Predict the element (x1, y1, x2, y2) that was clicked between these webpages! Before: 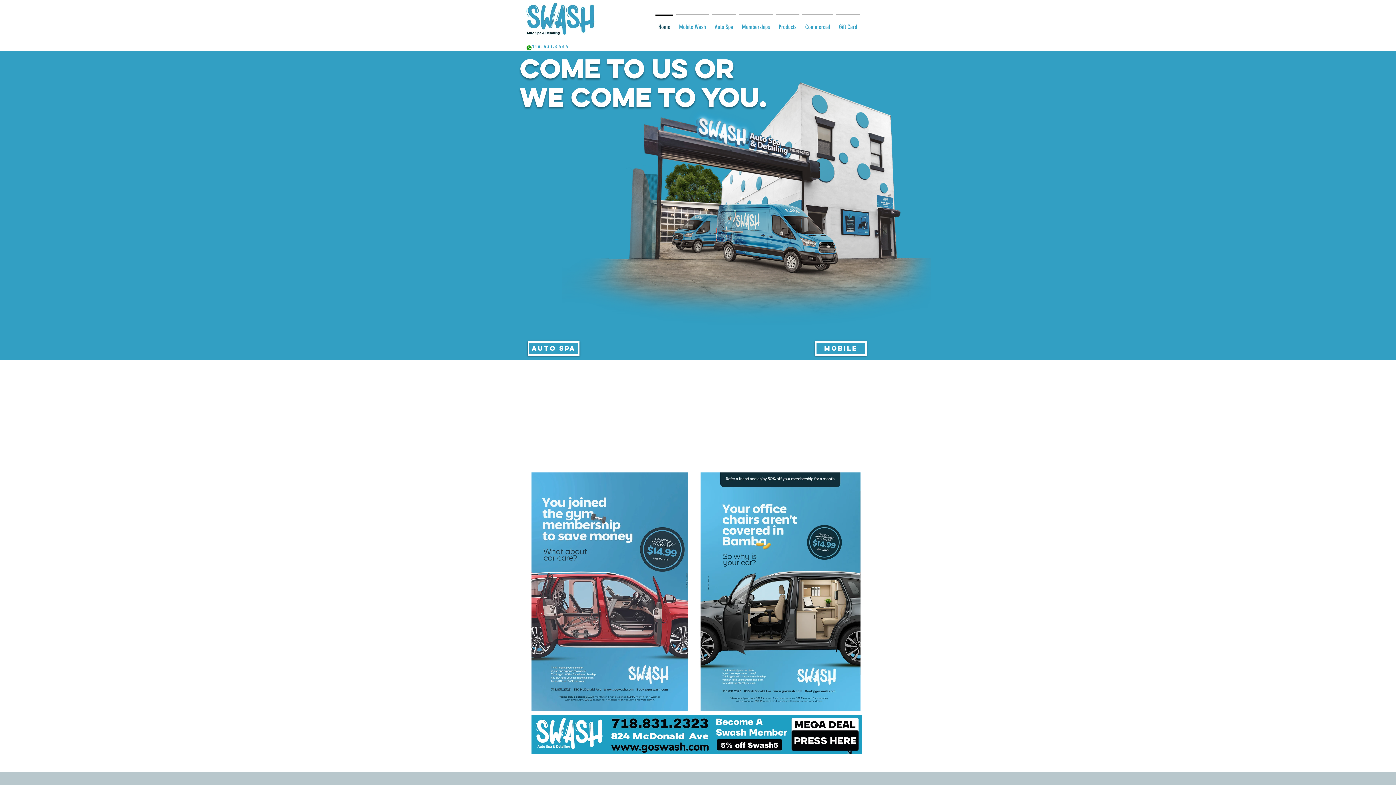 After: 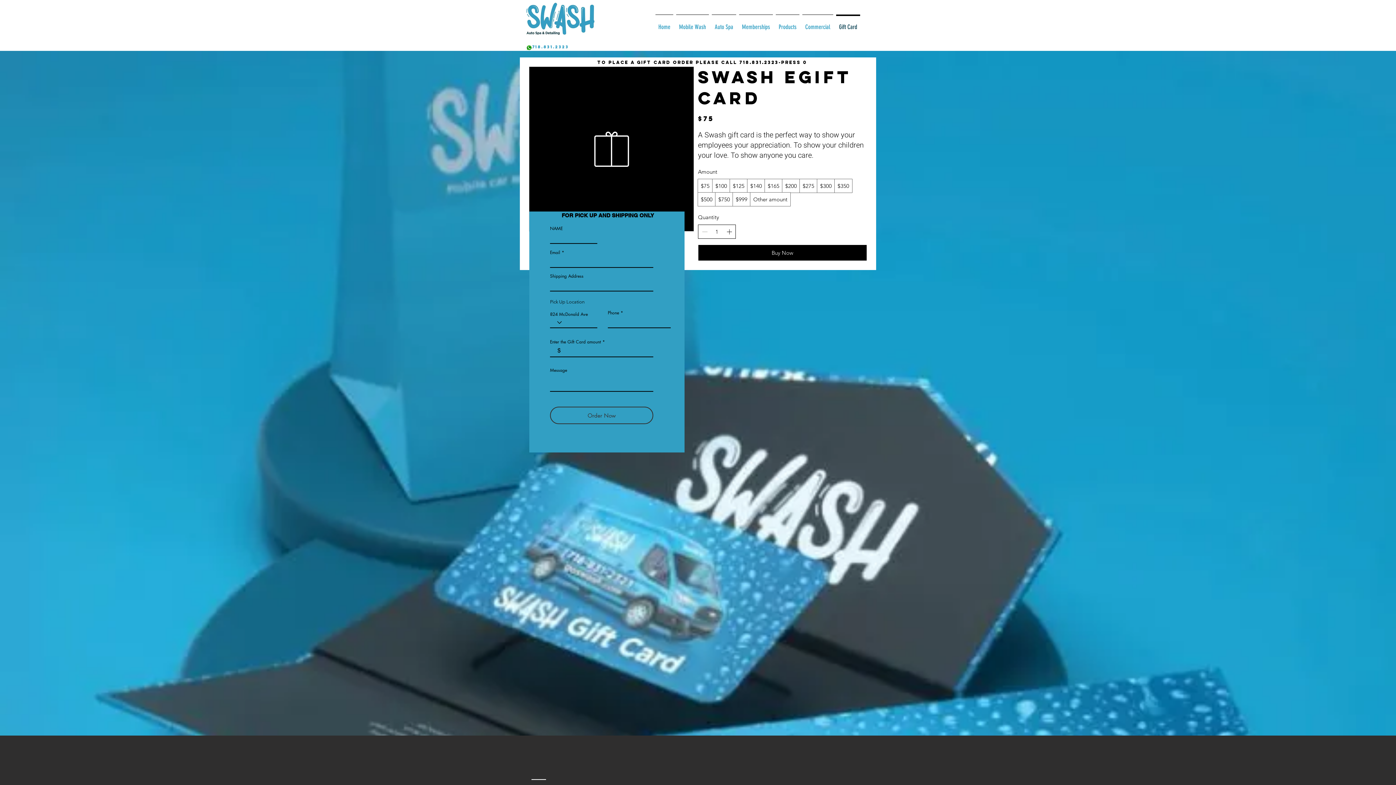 Action: label: Gift Card bbox: (834, 14, 861, 32)